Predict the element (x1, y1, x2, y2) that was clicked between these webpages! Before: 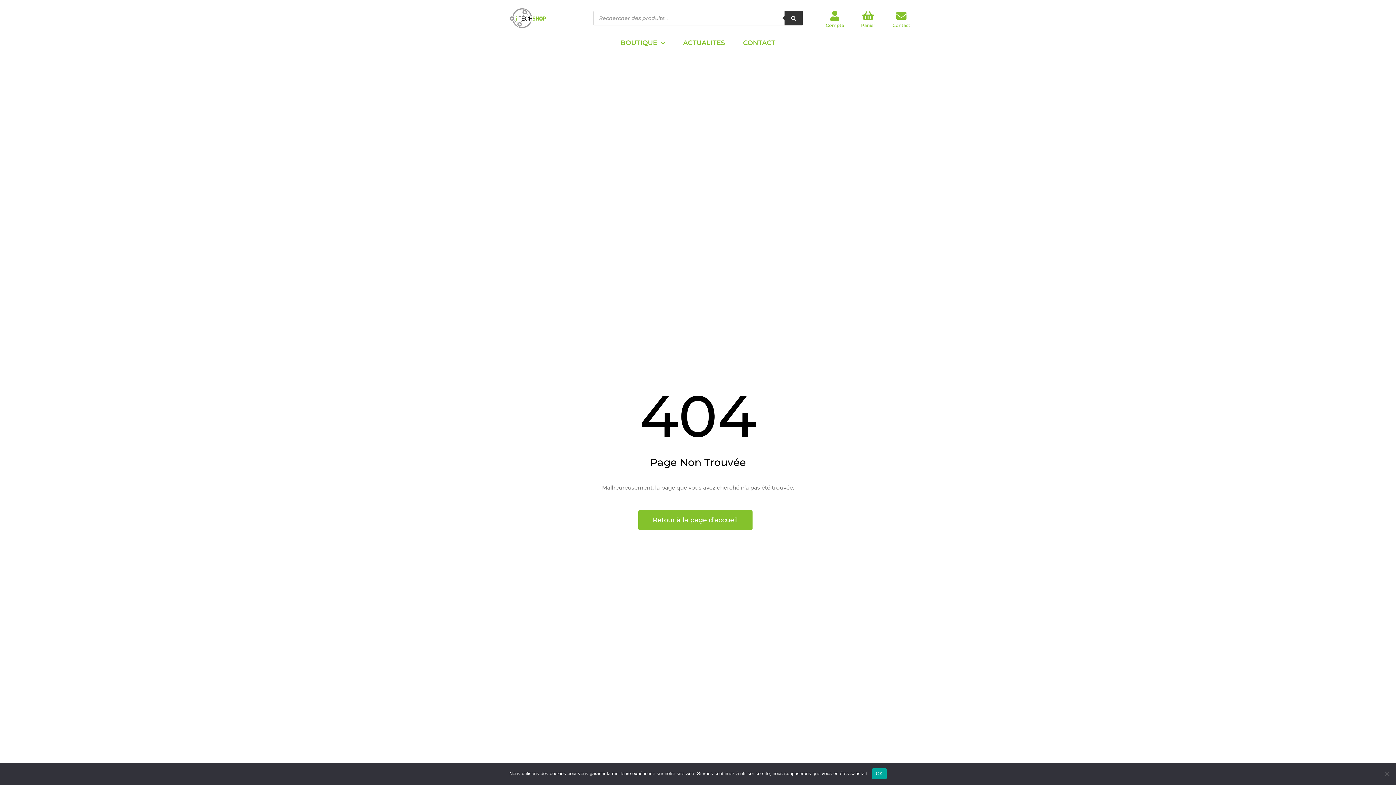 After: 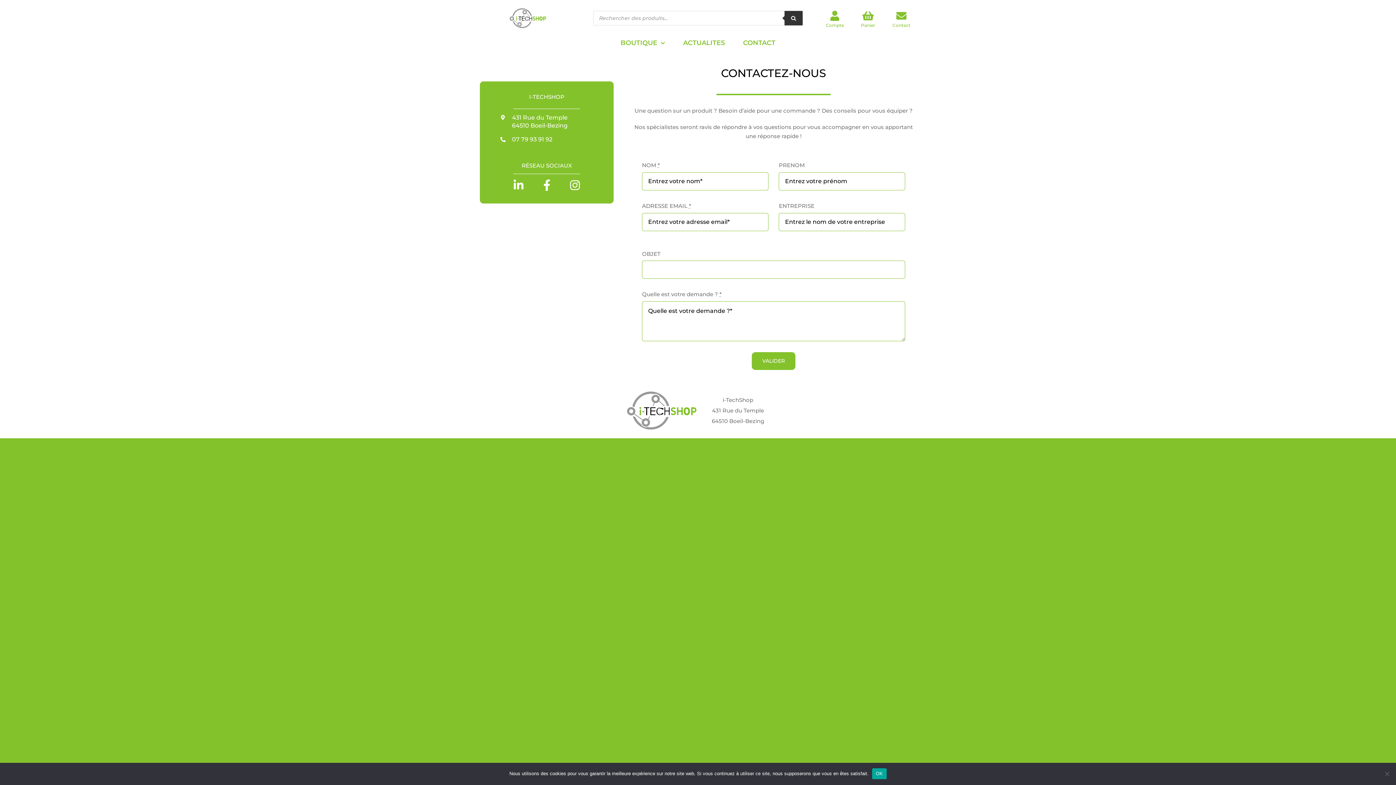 Action: bbox: (892, 22, 910, 28) label: Contact